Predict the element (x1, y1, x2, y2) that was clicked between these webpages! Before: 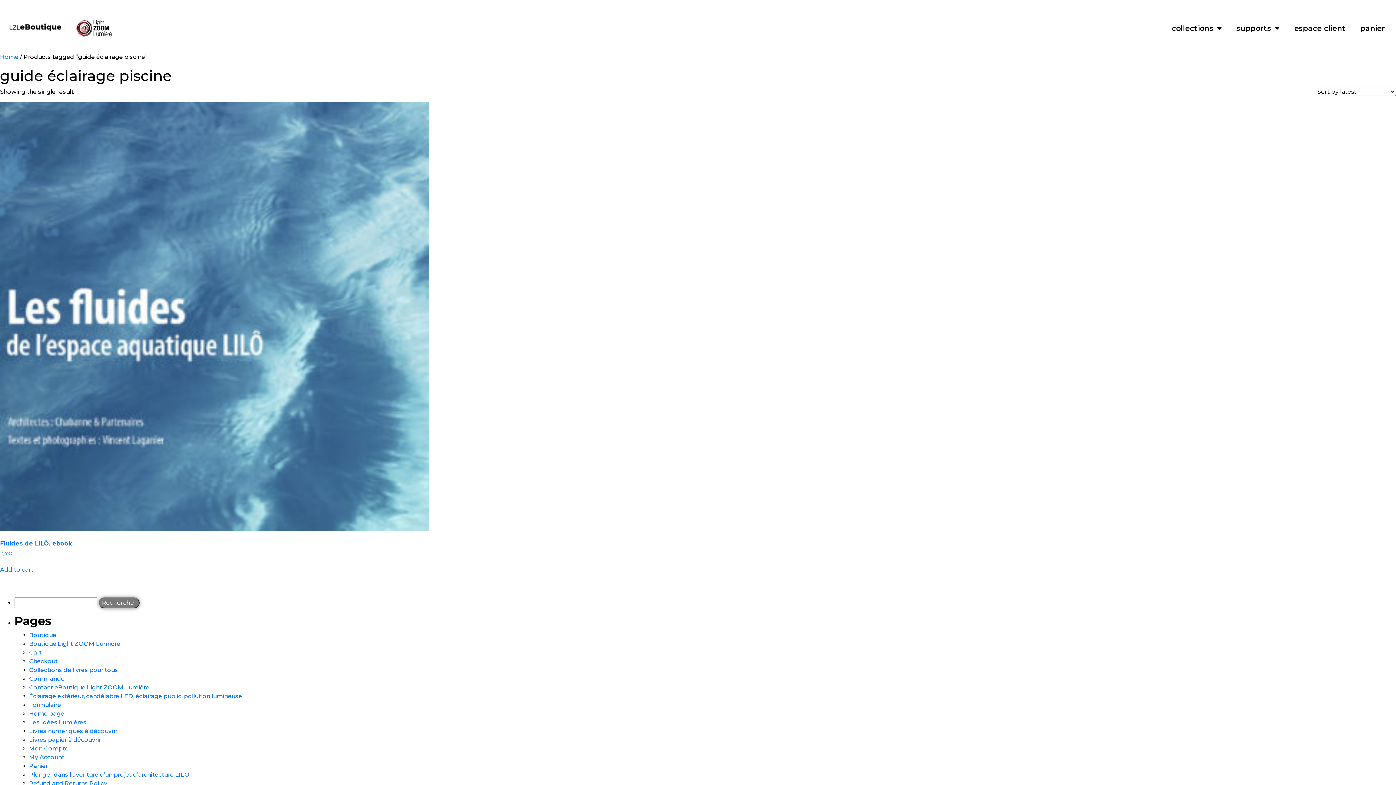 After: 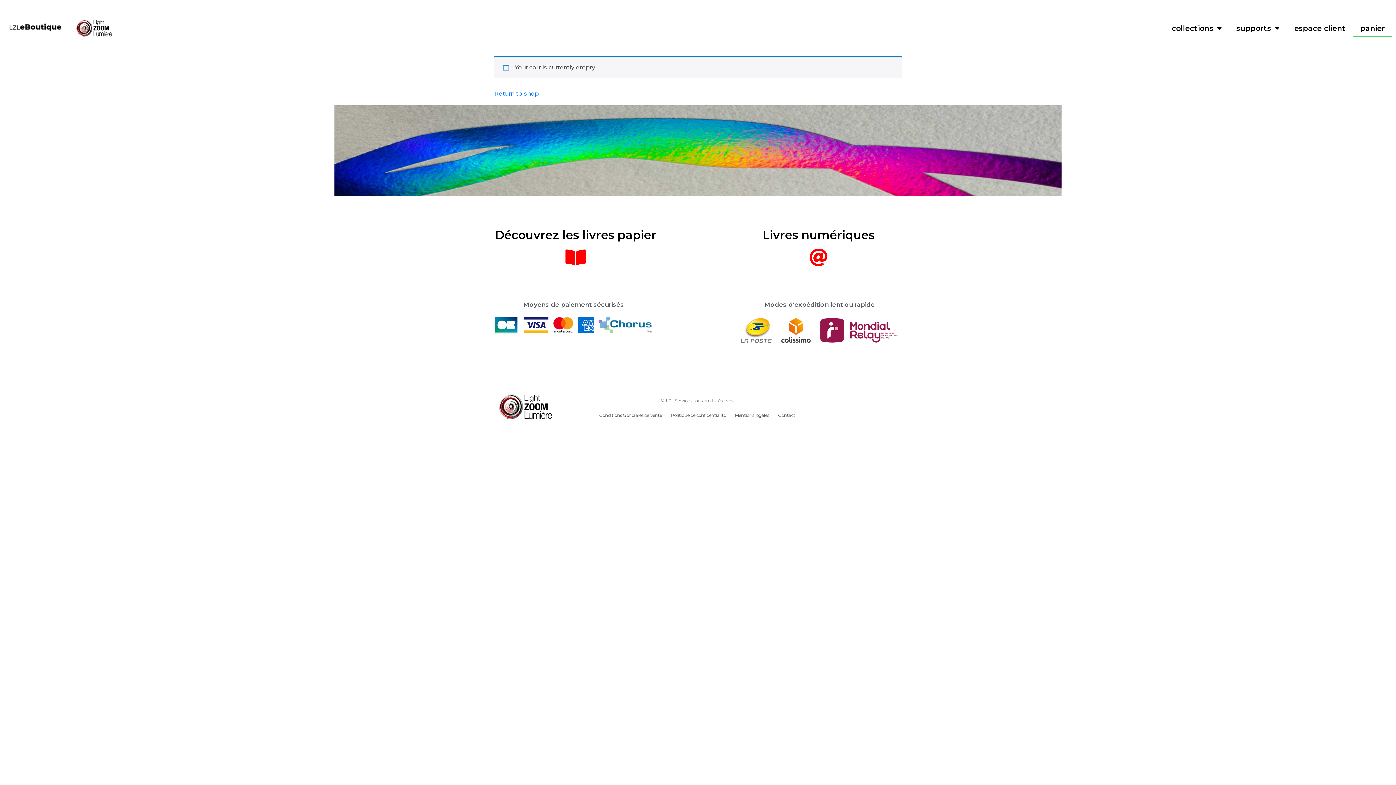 Action: bbox: (1353, 20, 1392, 36) label: panier